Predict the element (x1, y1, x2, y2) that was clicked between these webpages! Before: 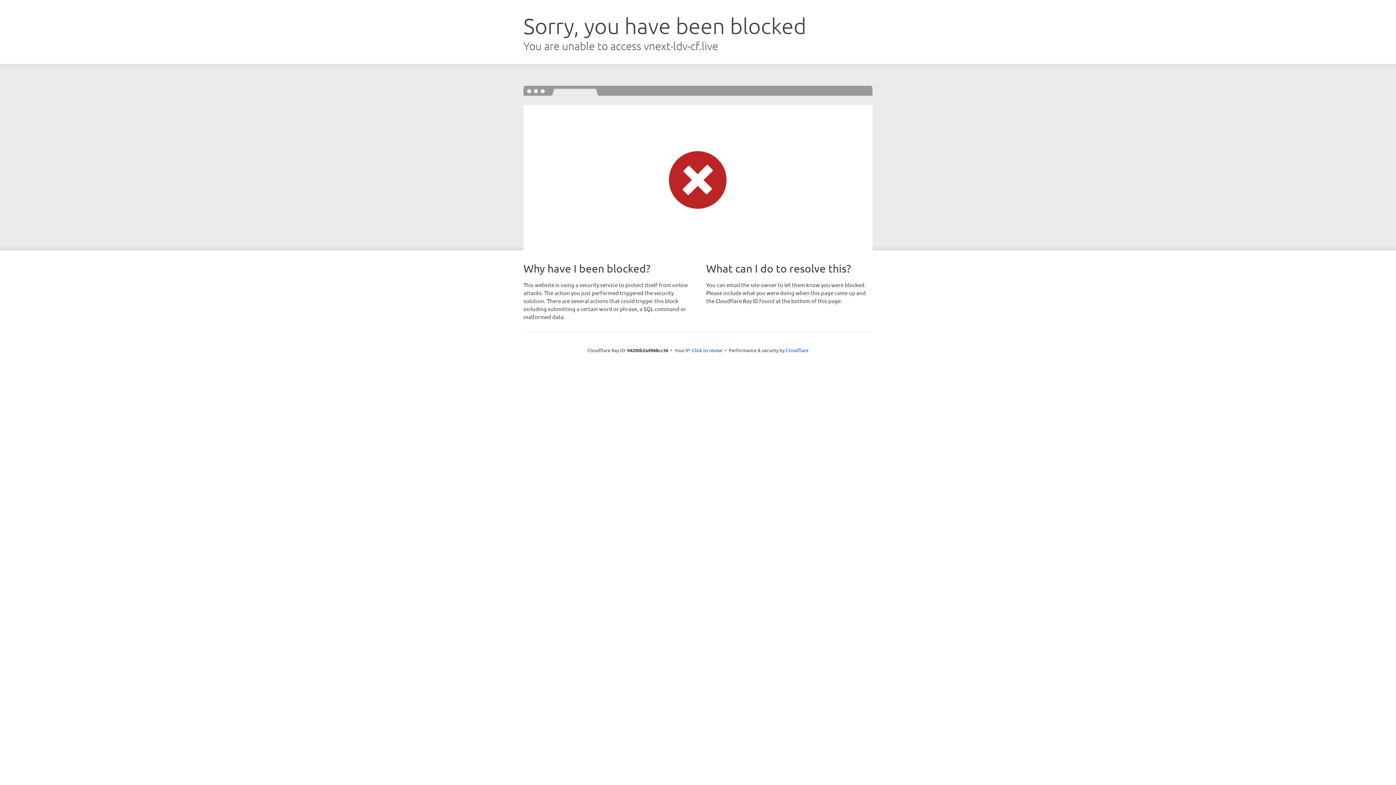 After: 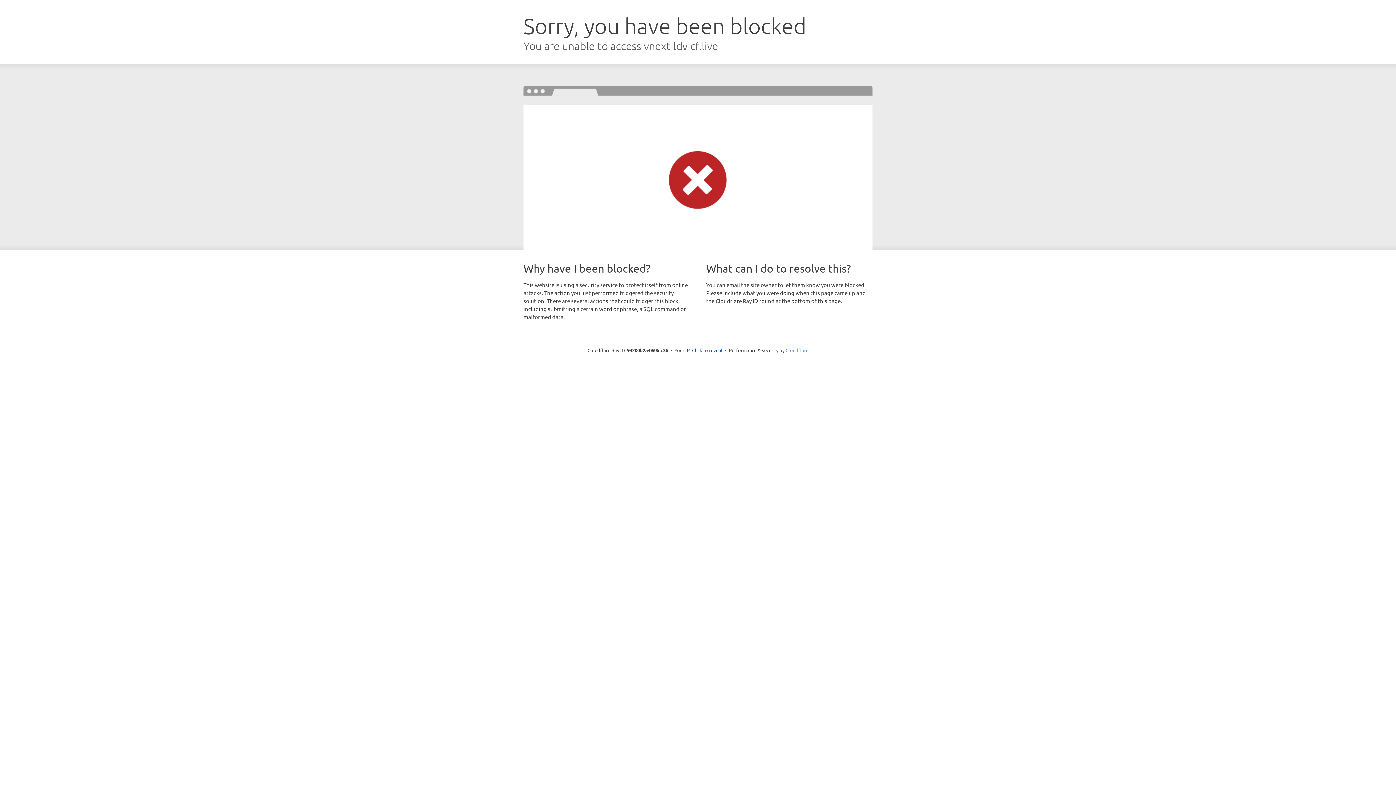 Action: bbox: (785, 347, 808, 353) label: Cloudflare